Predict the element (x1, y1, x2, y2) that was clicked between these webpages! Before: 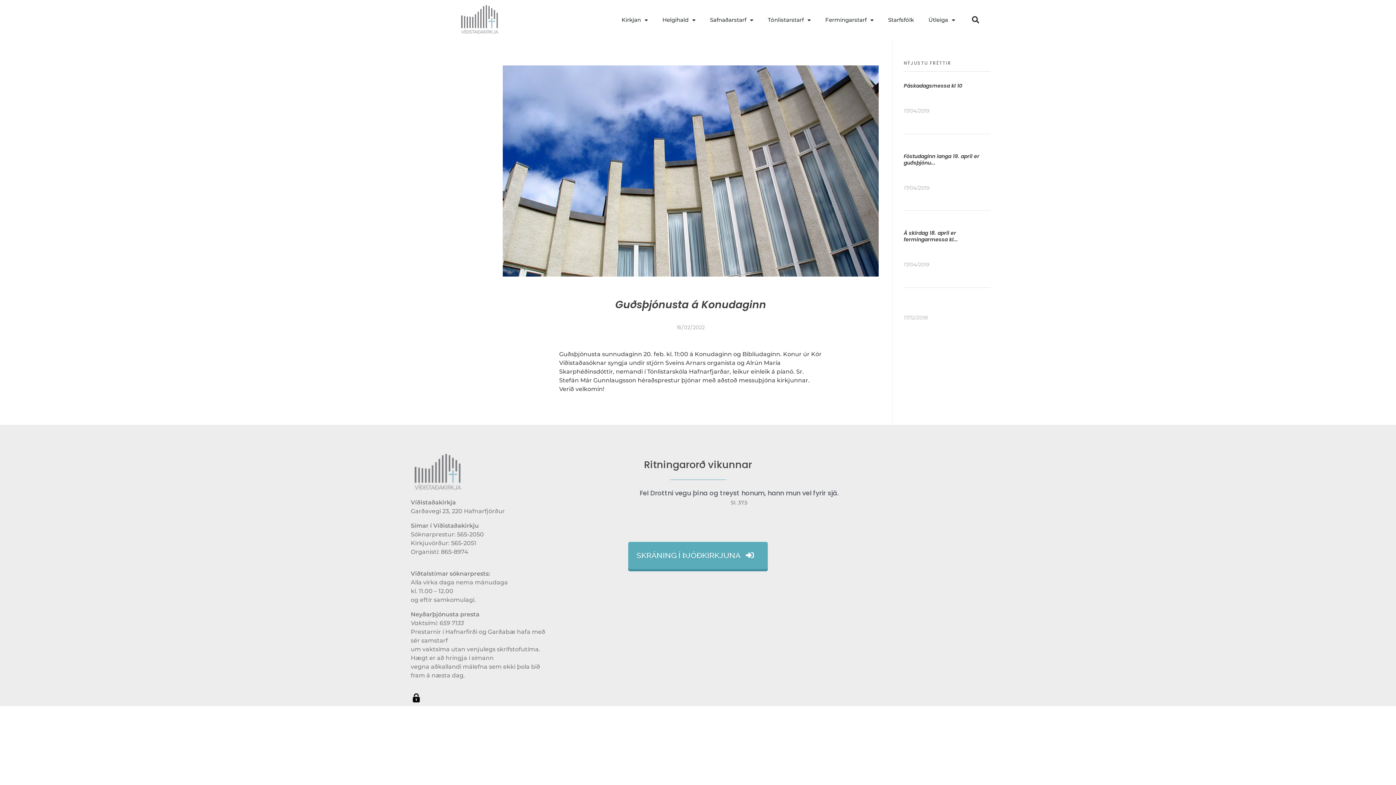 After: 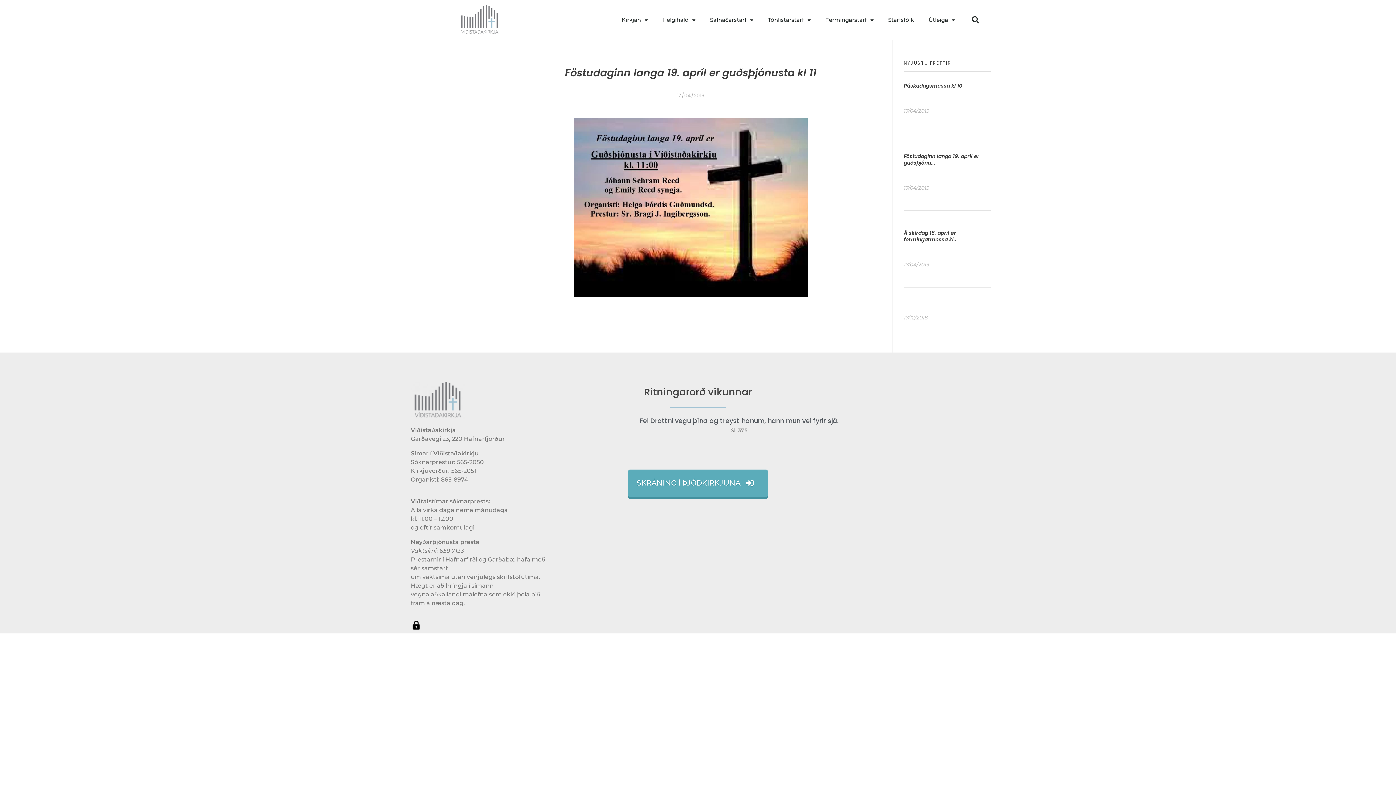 Action: label: Föstudaginn langa 19. apríl er guðsþjónu... bbox: (904, 152, 979, 166)